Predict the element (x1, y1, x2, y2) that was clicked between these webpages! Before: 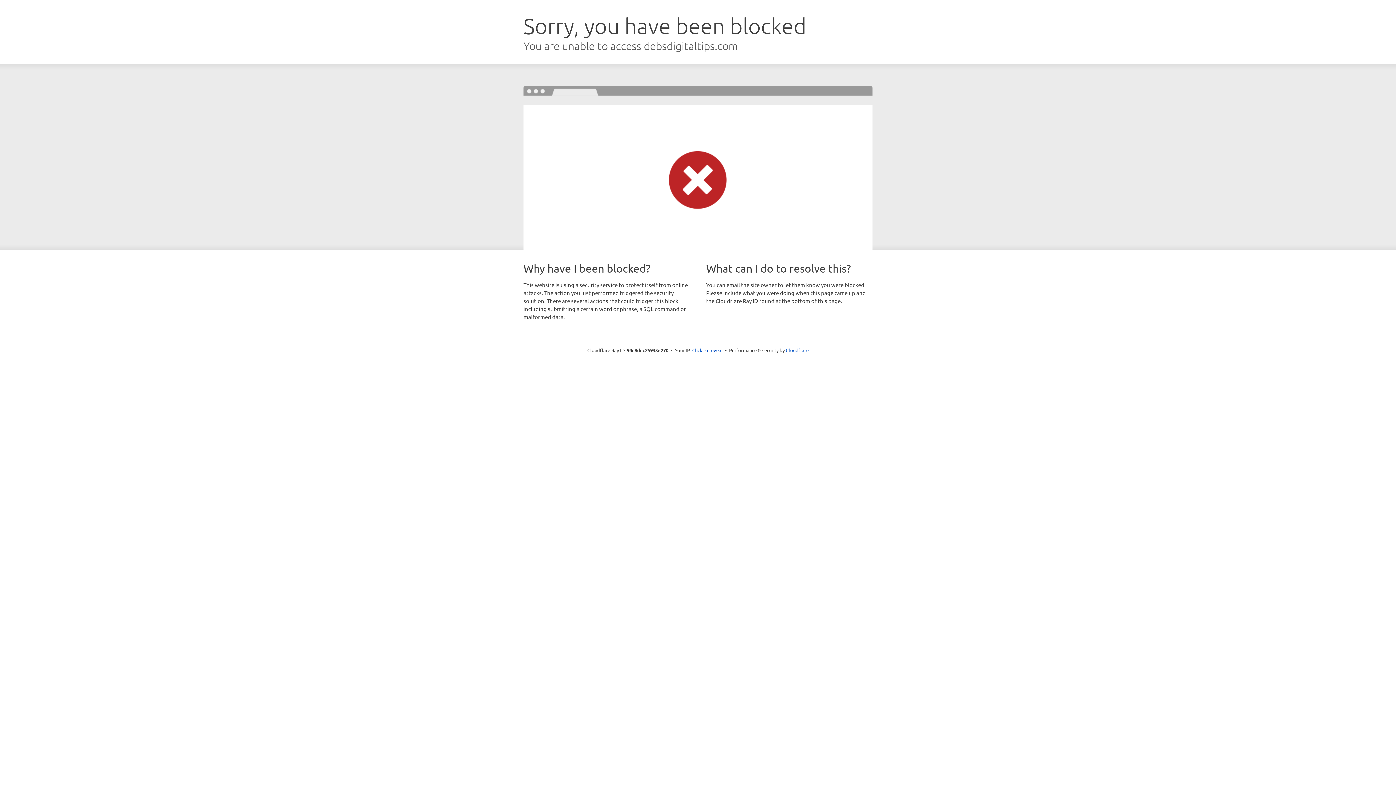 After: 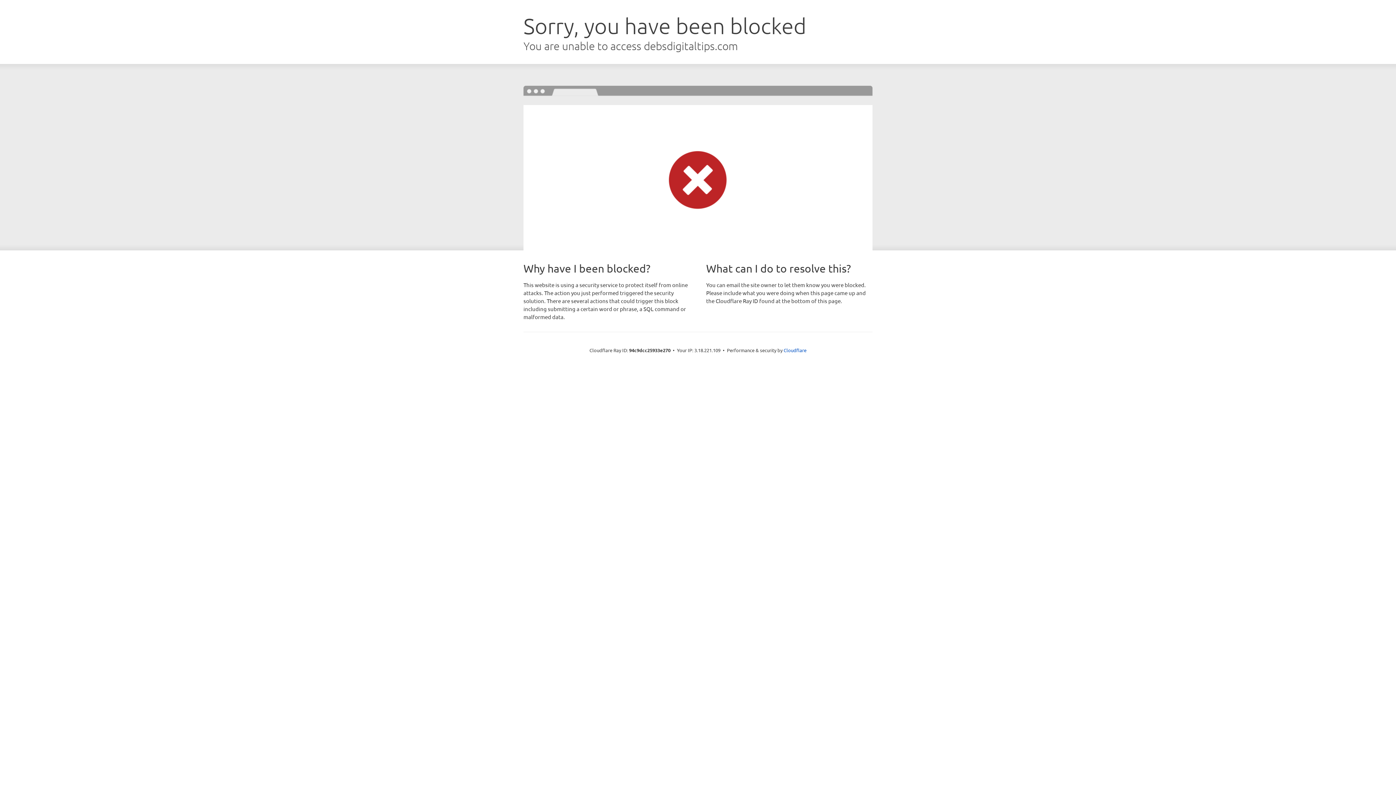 Action: label: Click to reveal bbox: (692, 346, 722, 353)